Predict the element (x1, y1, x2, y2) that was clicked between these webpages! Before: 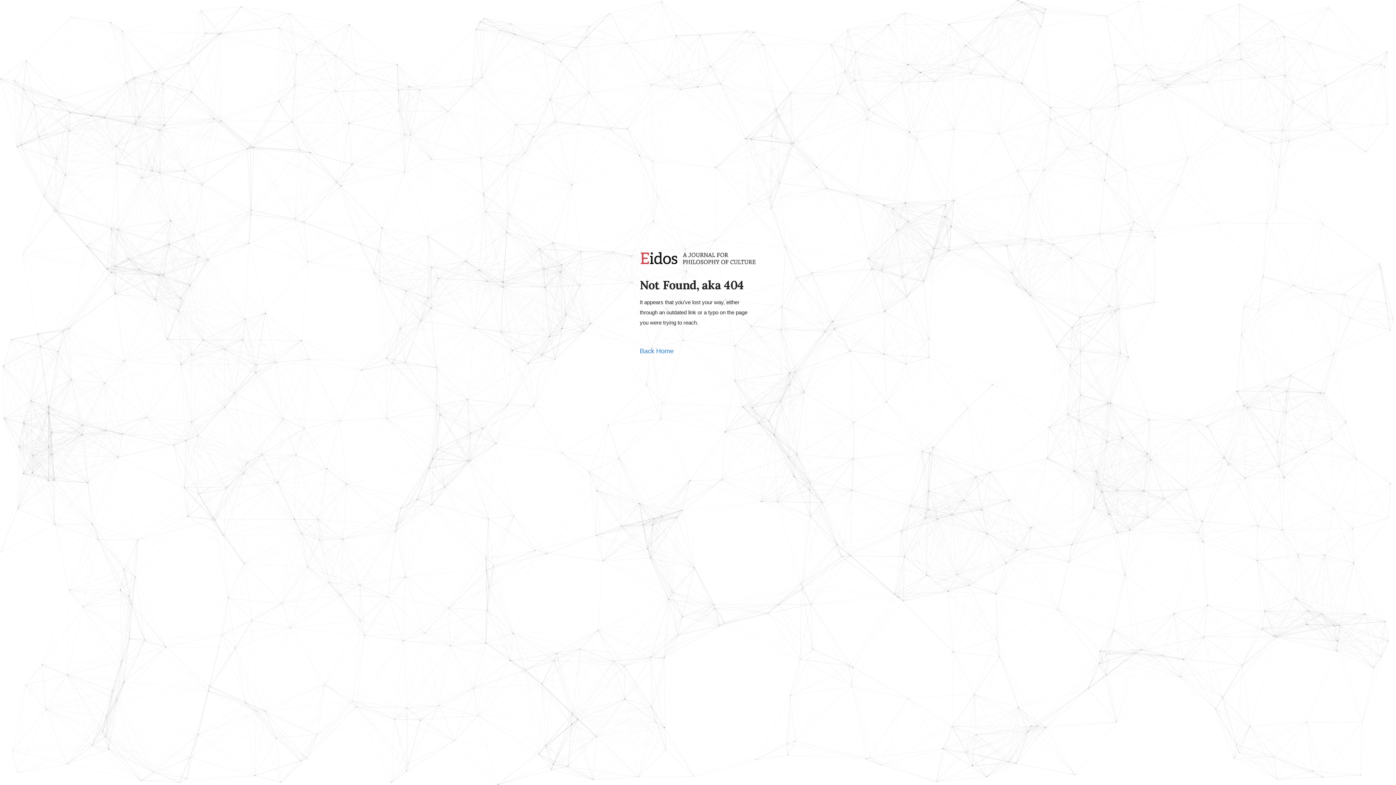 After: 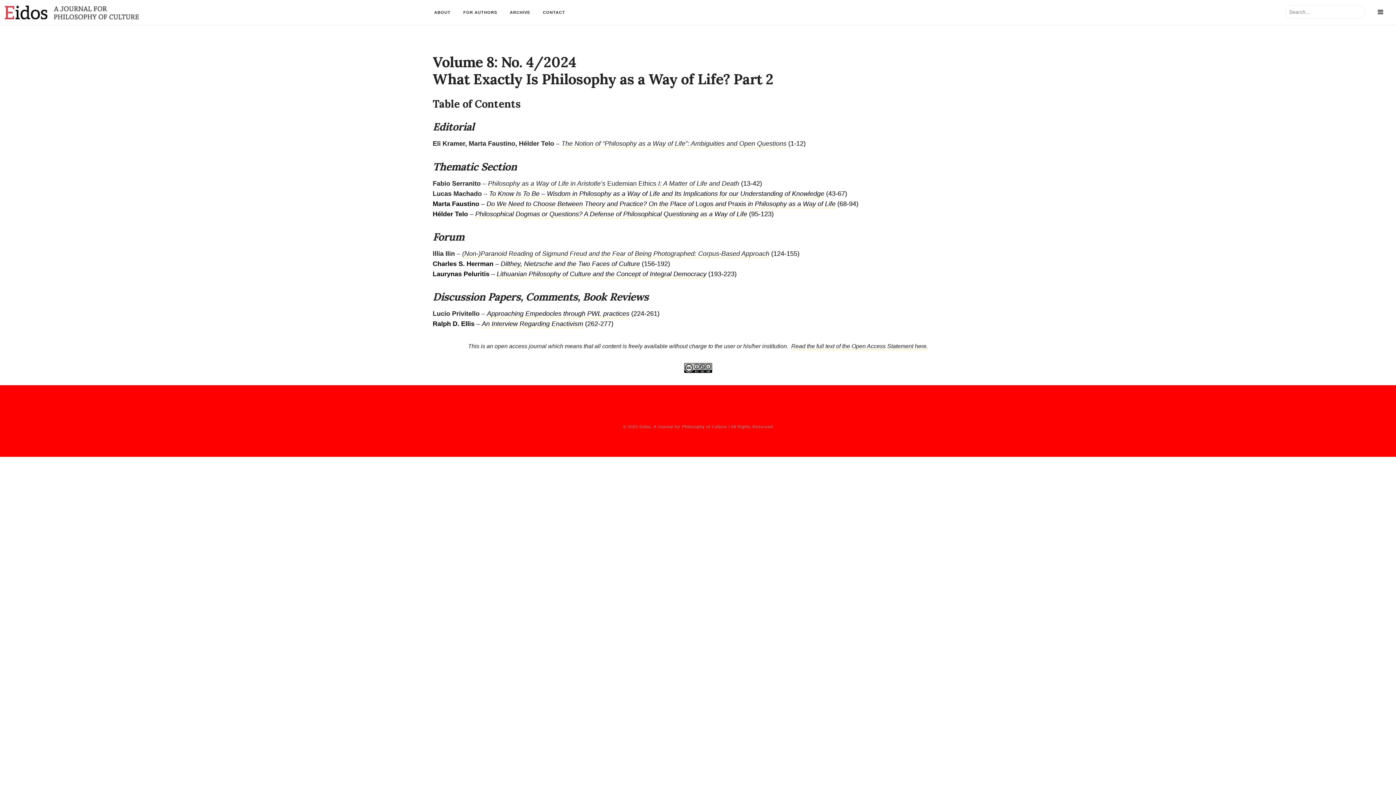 Action: bbox: (640, 254, 756, 261)